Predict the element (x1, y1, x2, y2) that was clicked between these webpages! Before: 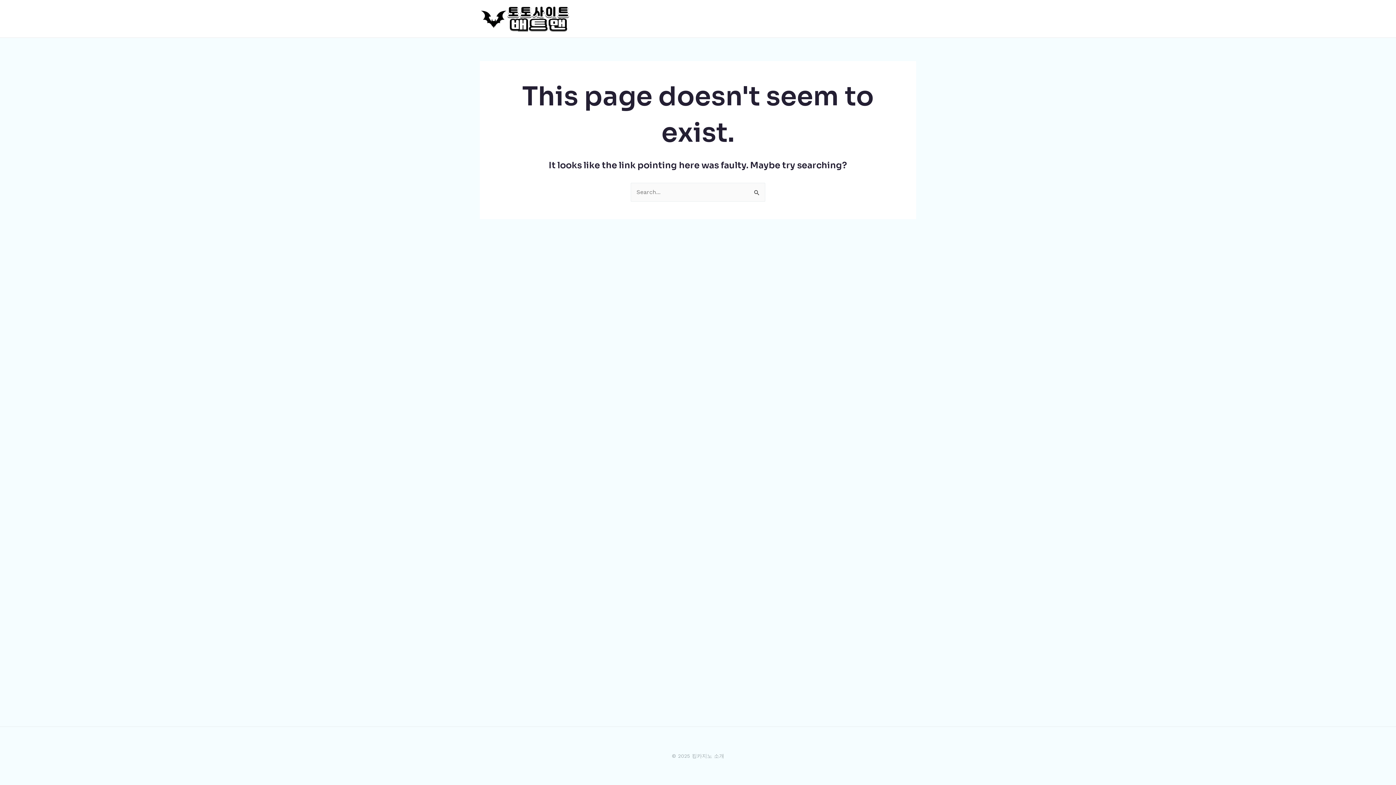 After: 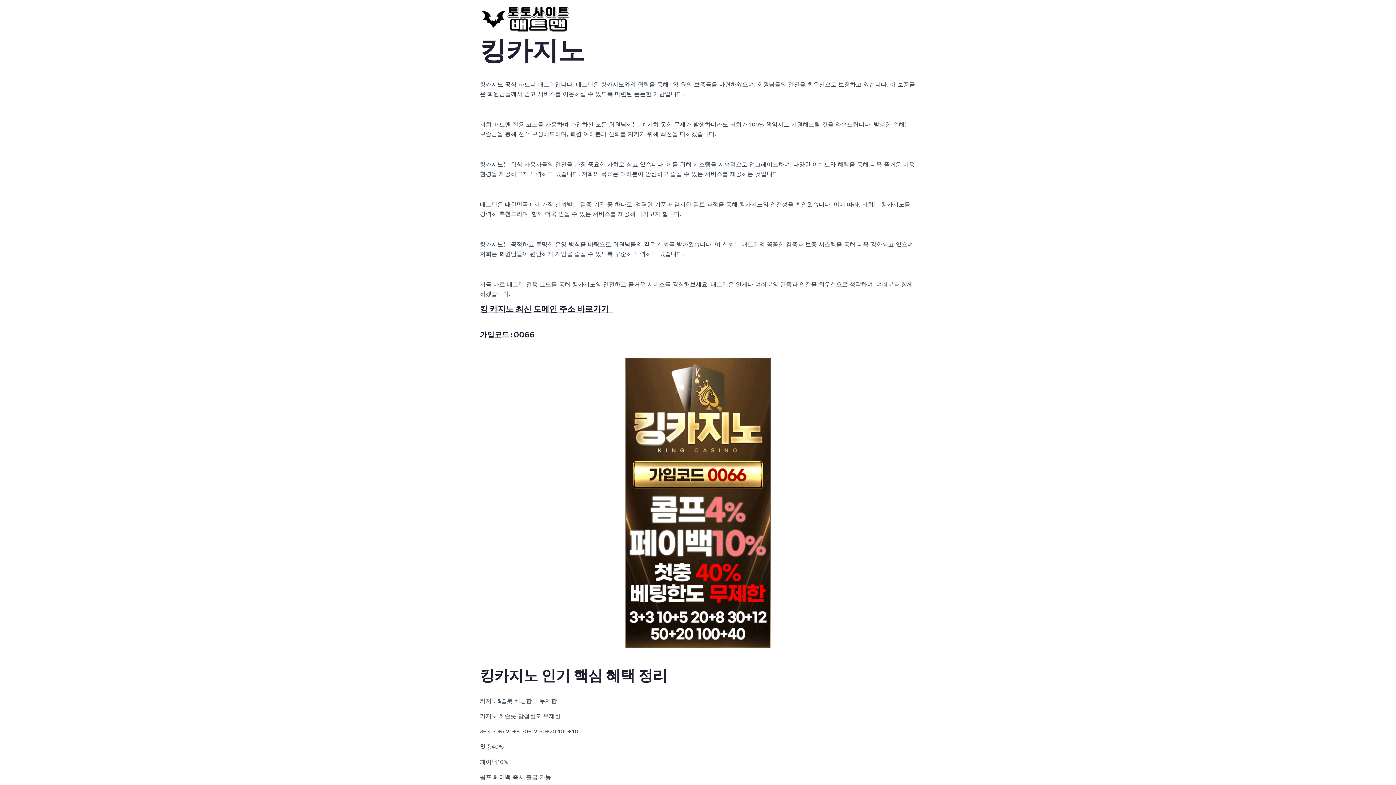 Action: bbox: (480, 14, 570, 21)